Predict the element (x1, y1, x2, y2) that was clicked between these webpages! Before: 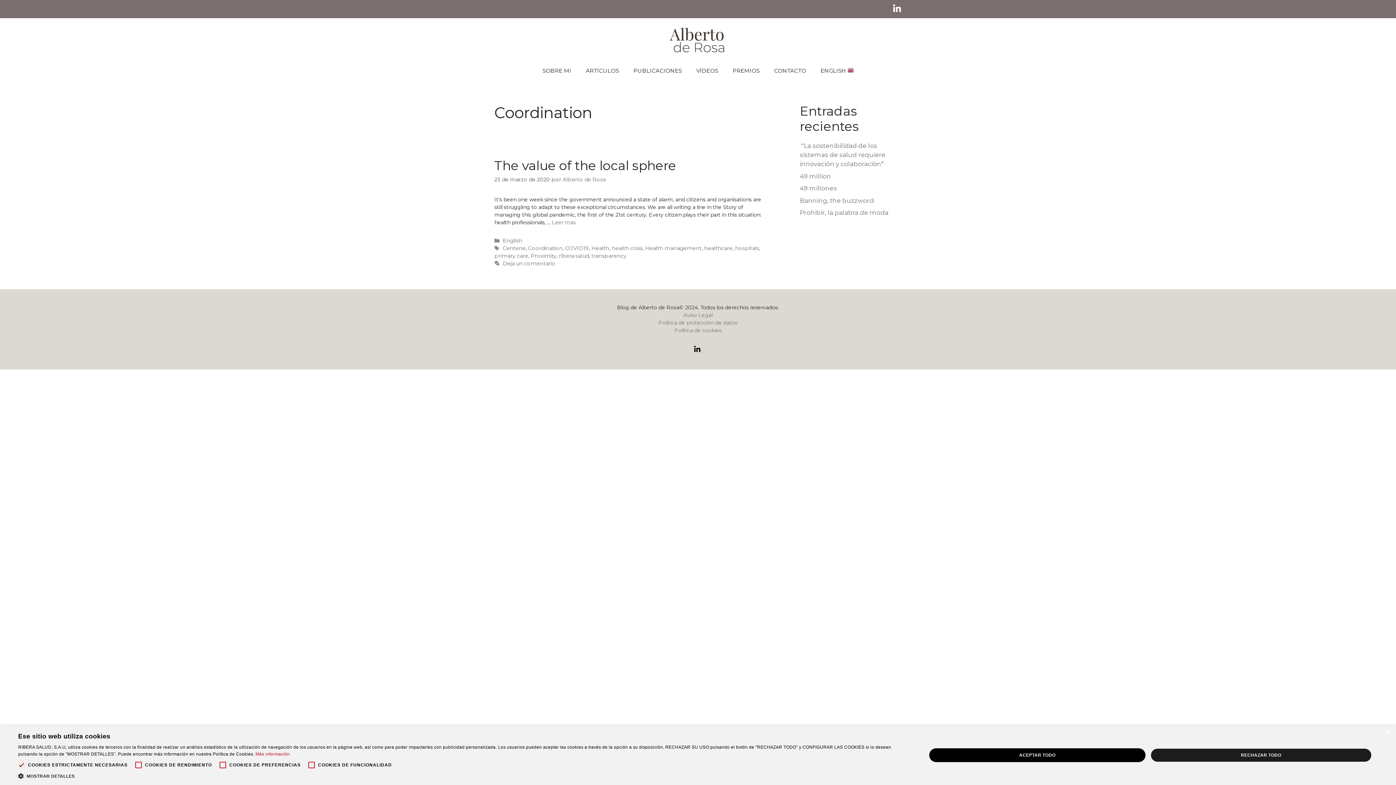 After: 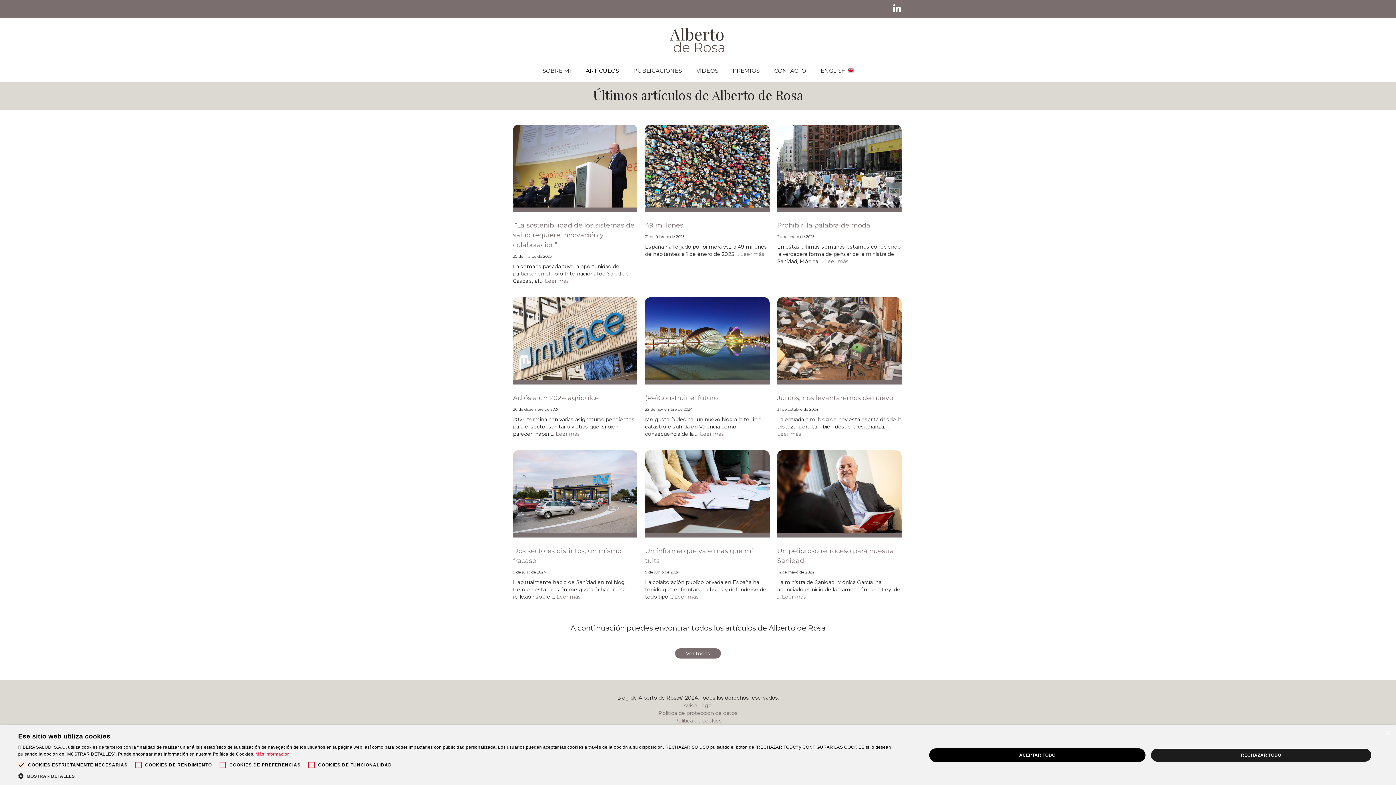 Action: label: ARTÍCULOS bbox: (578, 60, 626, 81)